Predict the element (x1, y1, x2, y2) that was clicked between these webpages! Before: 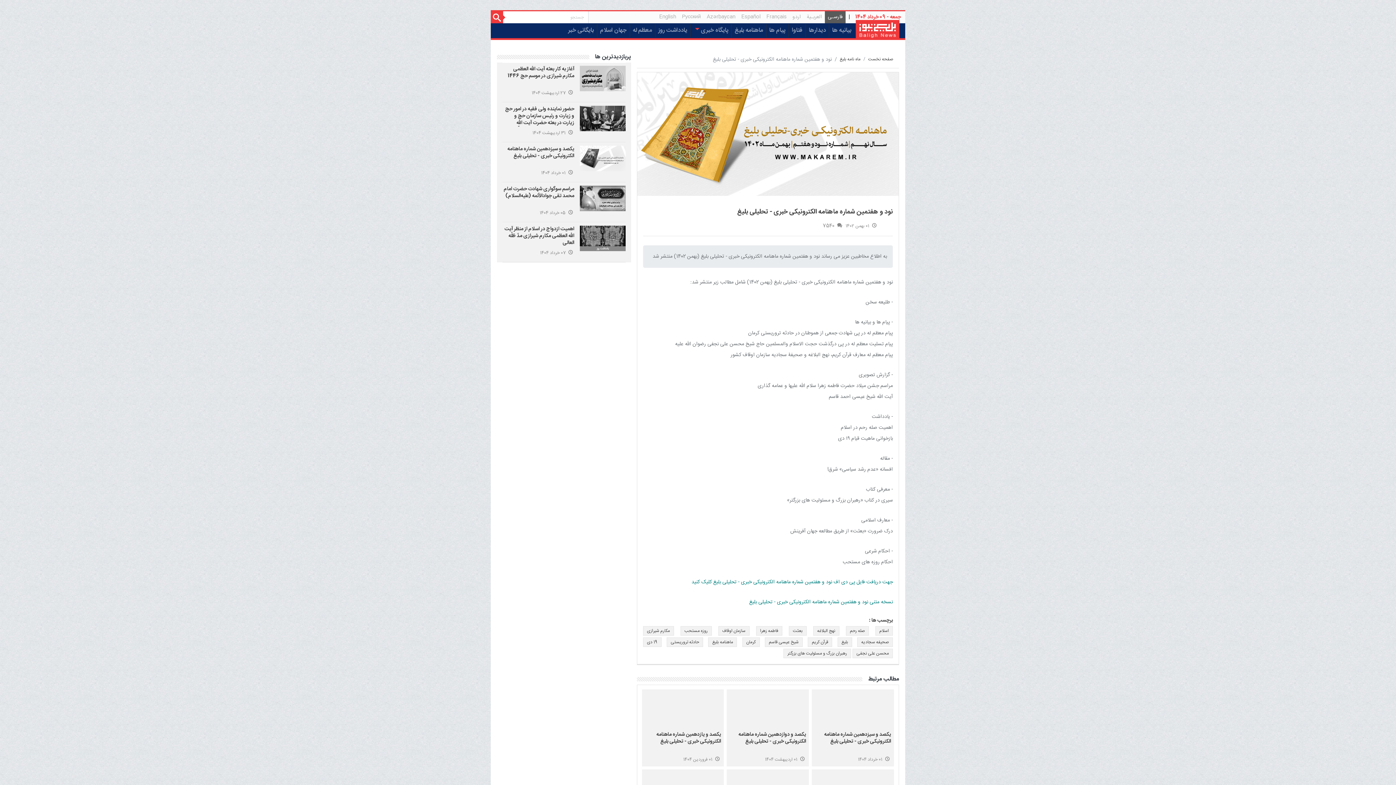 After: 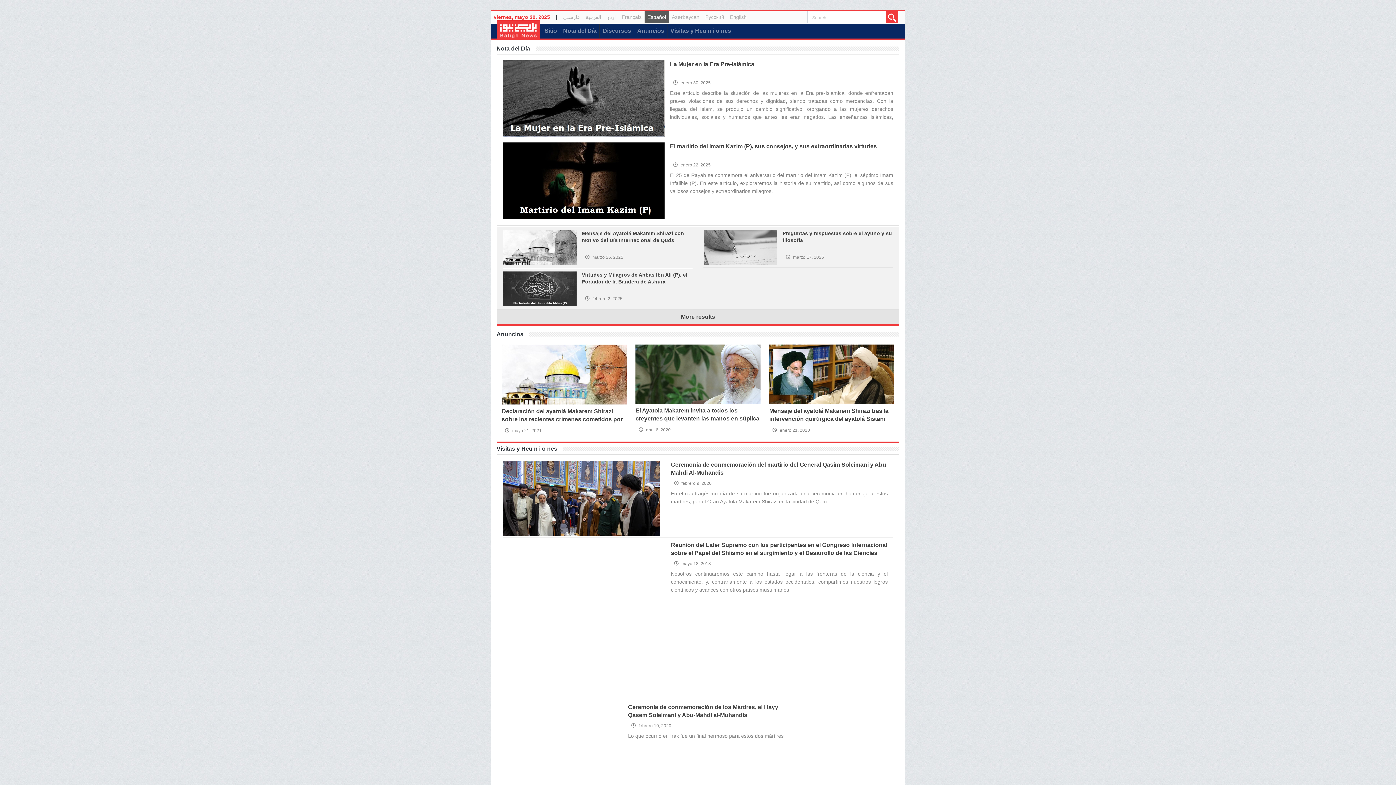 Action: label: Español bbox: (738, 11, 763, 23)